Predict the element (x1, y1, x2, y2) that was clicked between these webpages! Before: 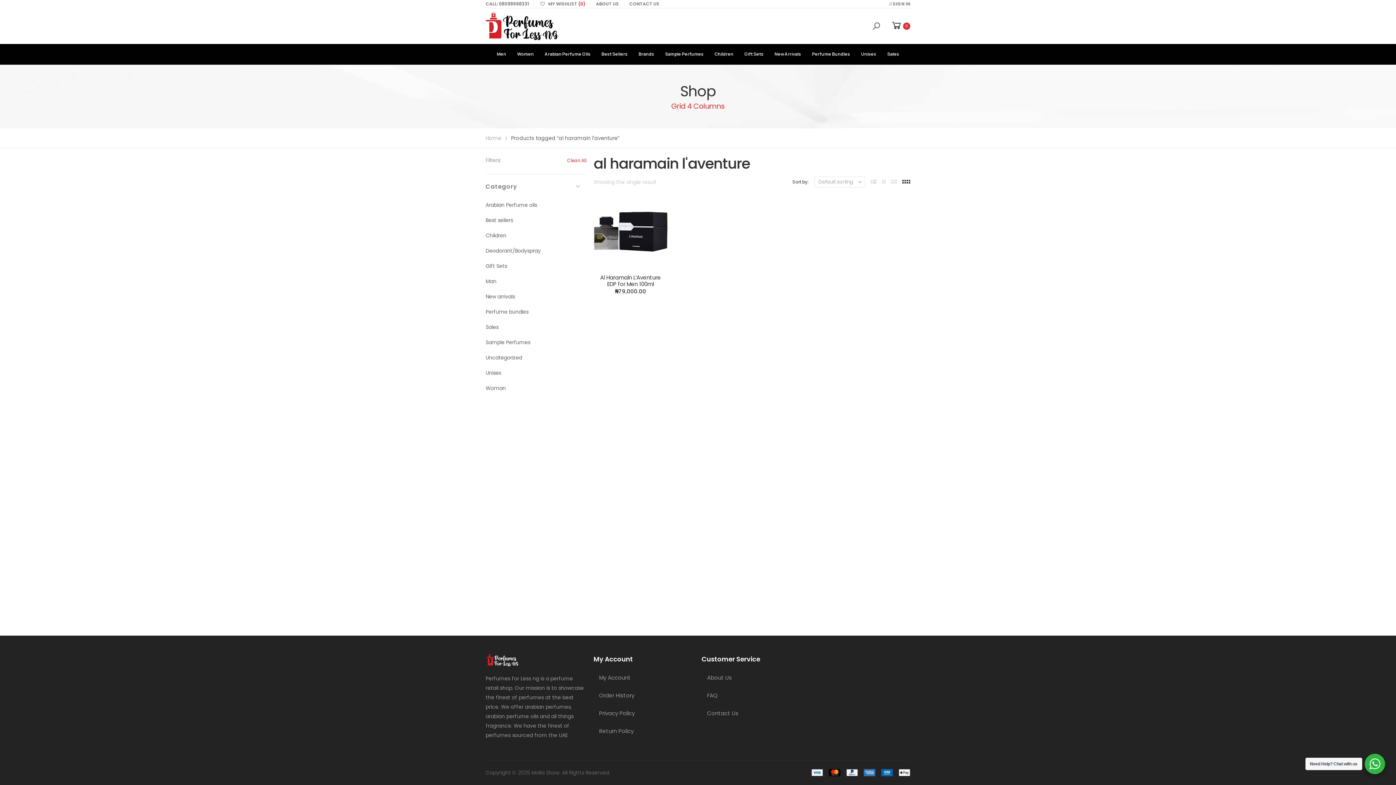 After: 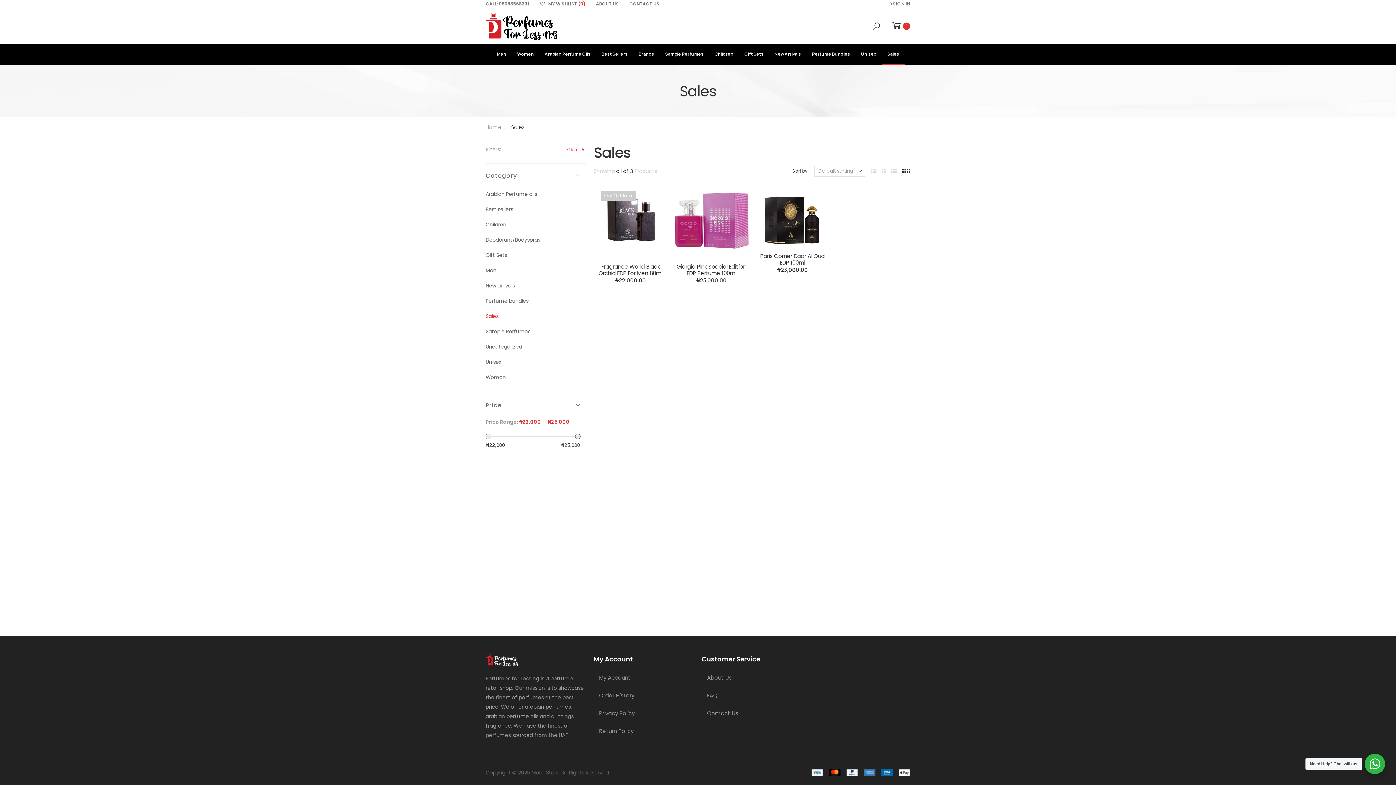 Action: label: Sales bbox: (882, 43, 904, 64)